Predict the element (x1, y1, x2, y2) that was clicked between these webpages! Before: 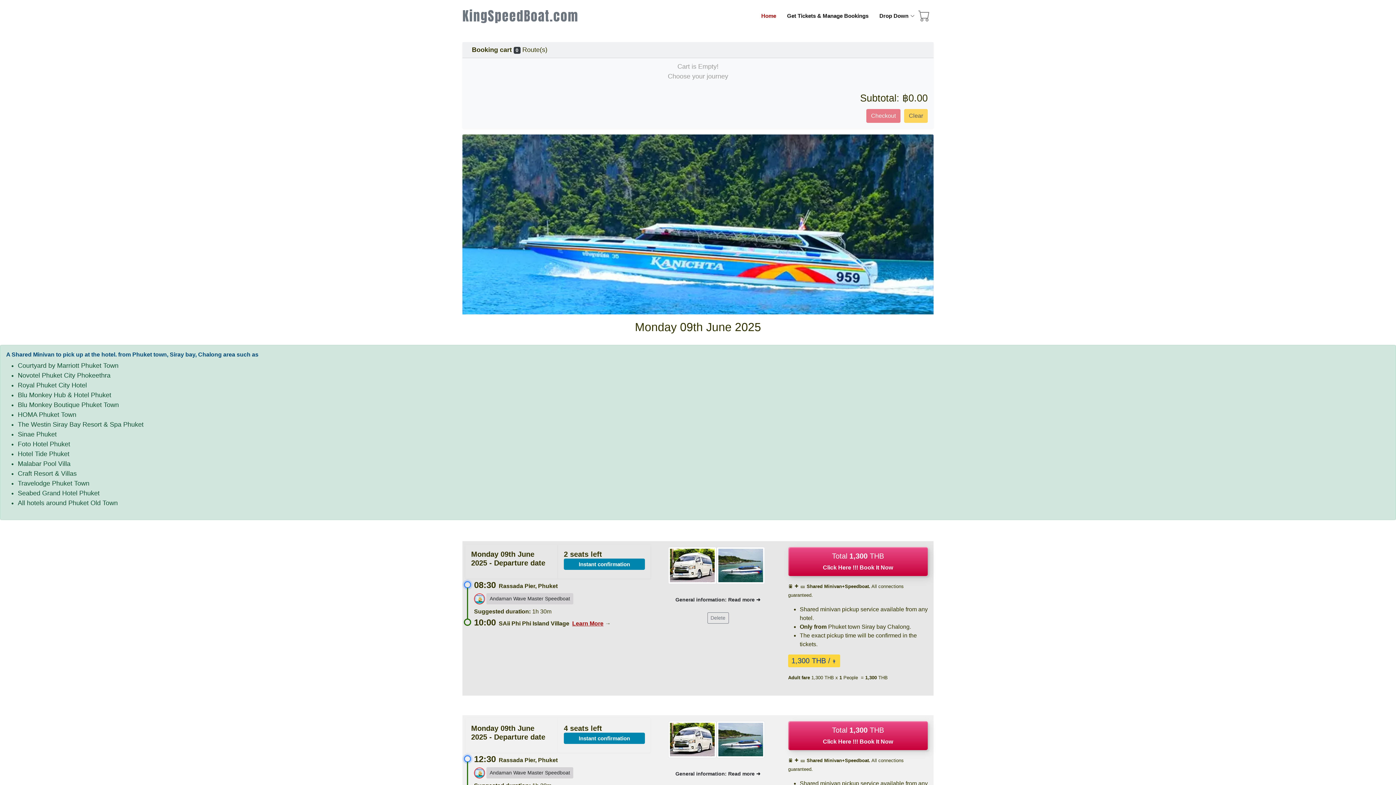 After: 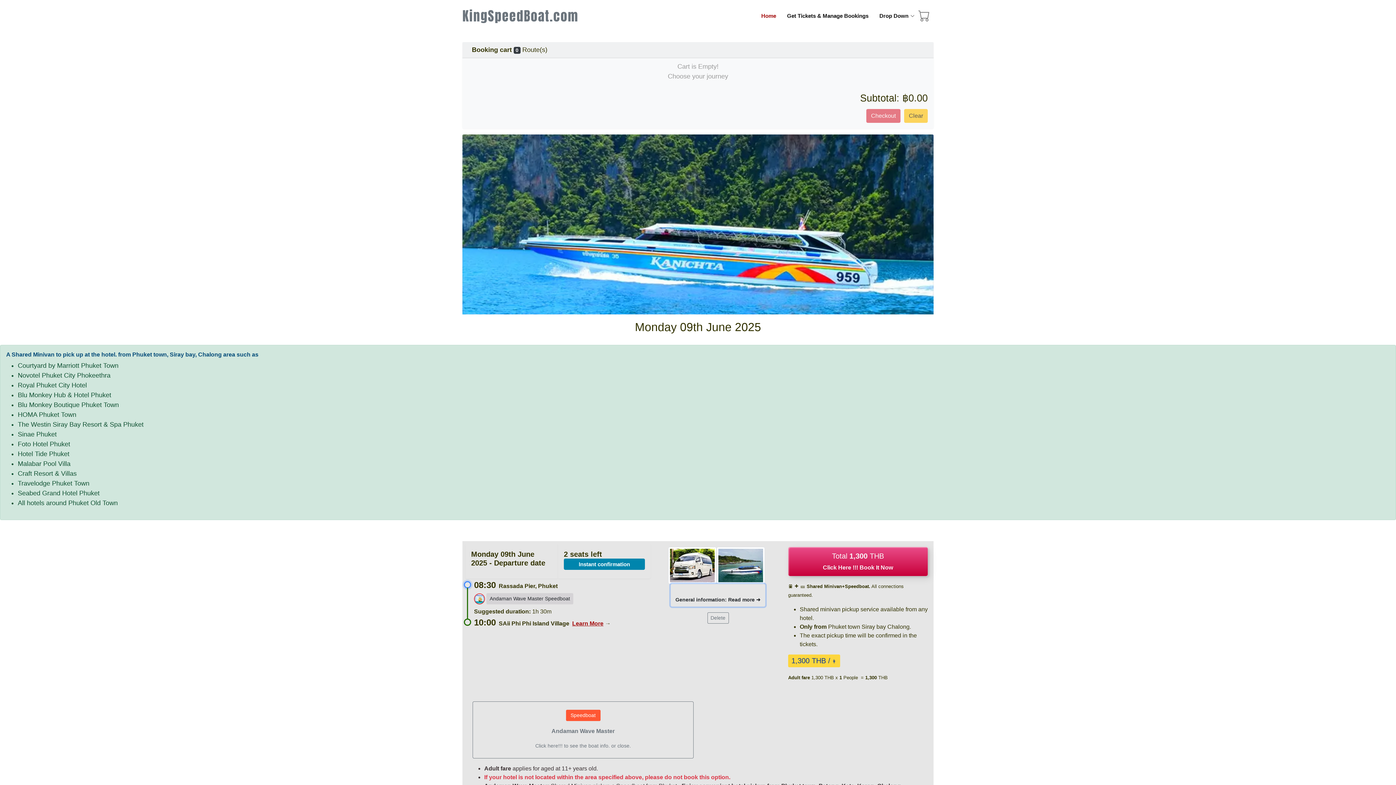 Action: label: 
General information: Read more ➜ bbox: (670, 584, 765, 606)